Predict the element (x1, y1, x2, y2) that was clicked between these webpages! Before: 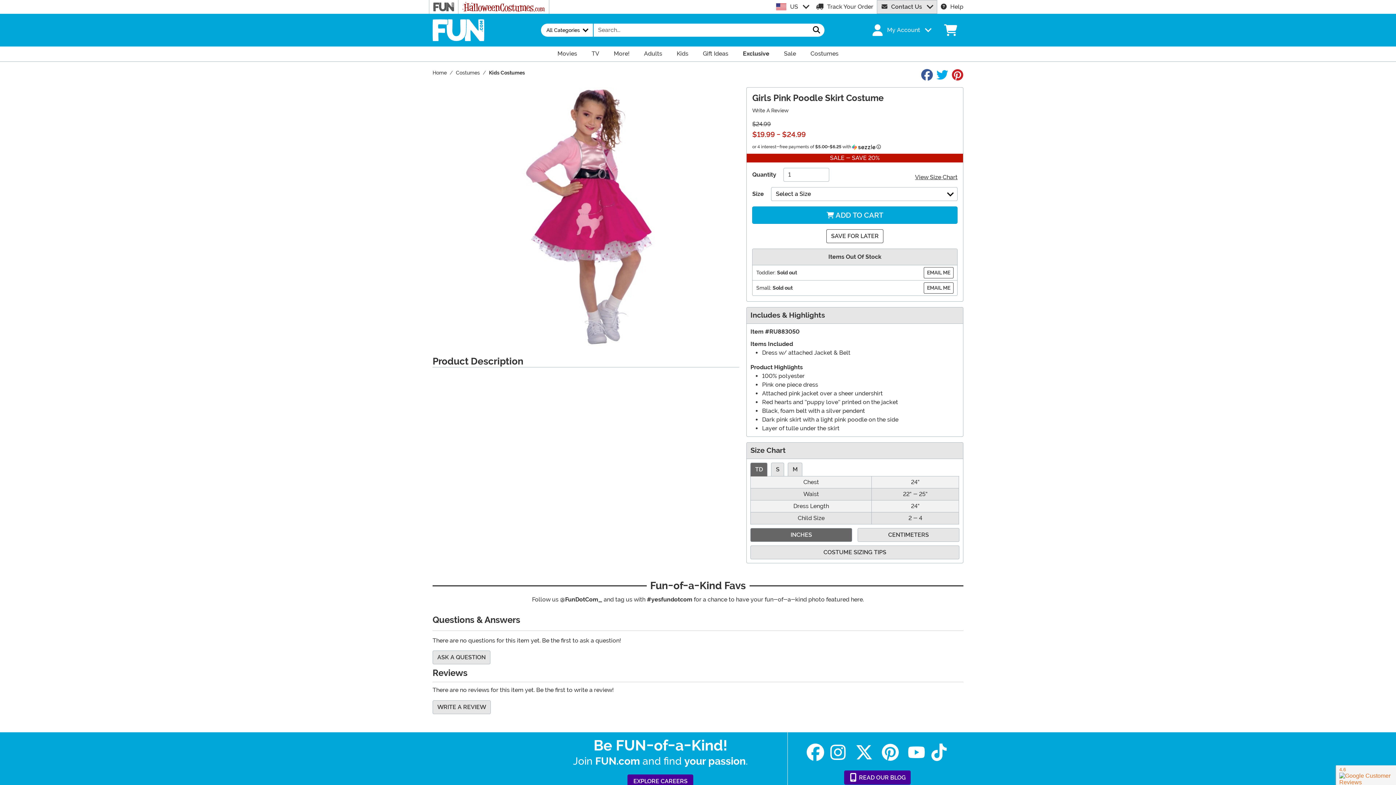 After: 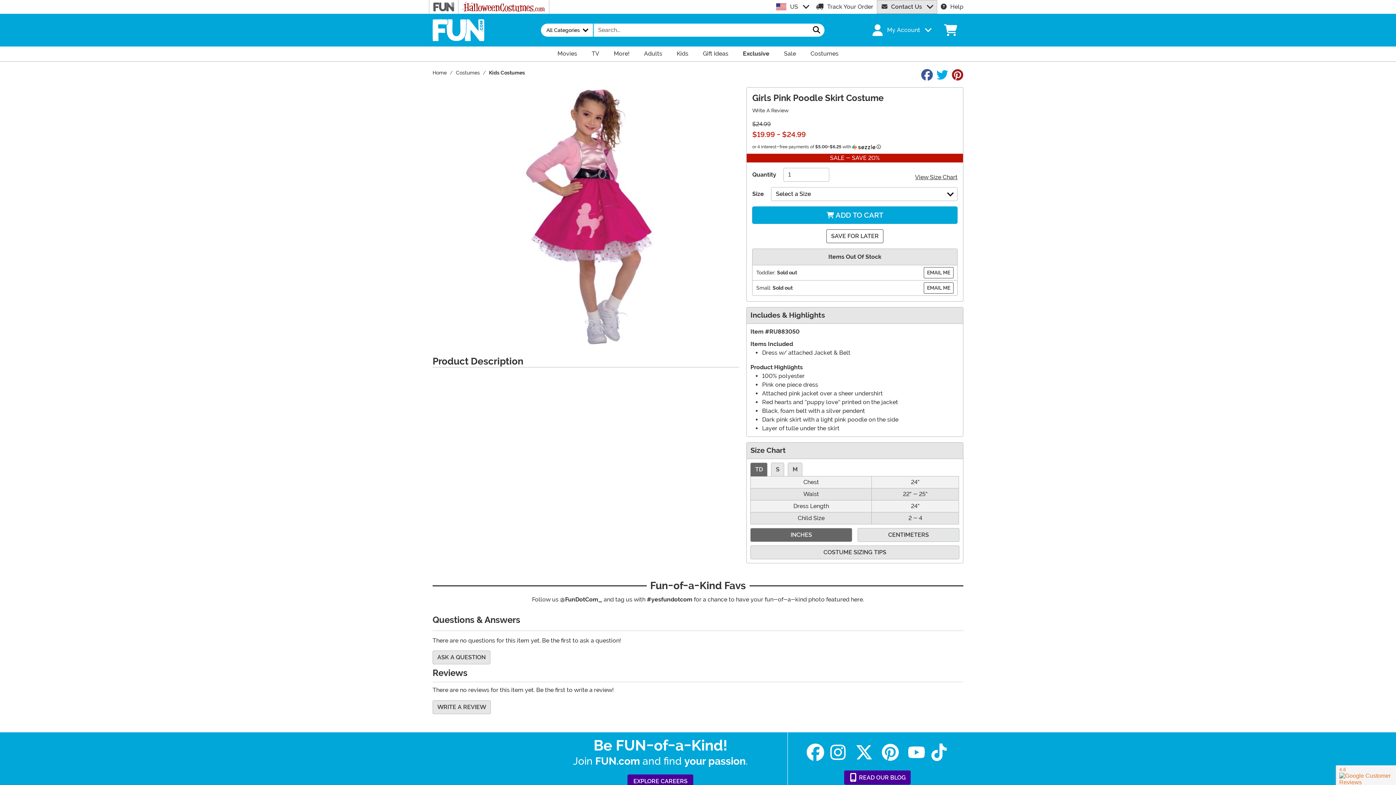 Action: label: Share on Pinterest bbox: (952, 69, 963, 81)